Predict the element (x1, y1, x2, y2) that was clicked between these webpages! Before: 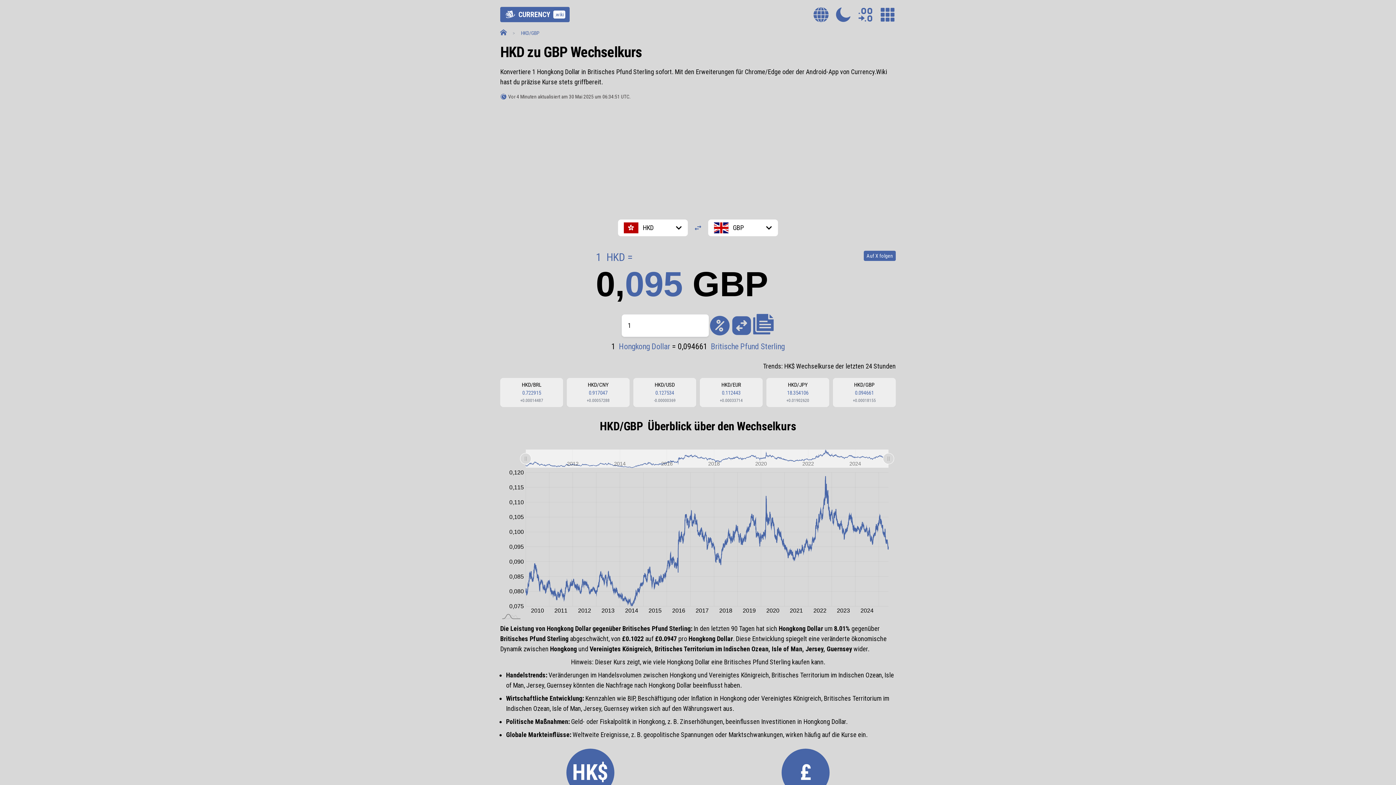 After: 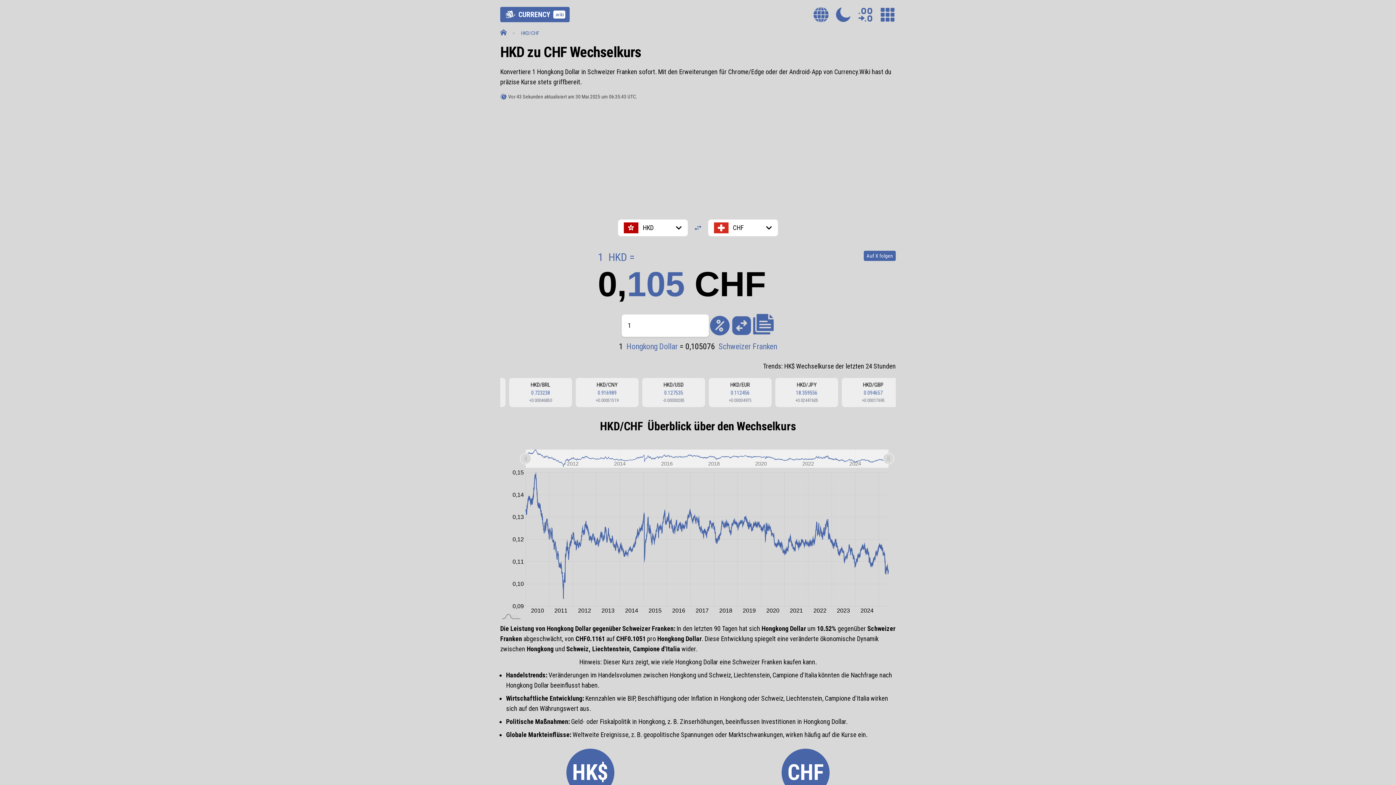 Action: bbox: (635, 379, 698, 405) label: HKD/CHF
0.105053
+0.00020740